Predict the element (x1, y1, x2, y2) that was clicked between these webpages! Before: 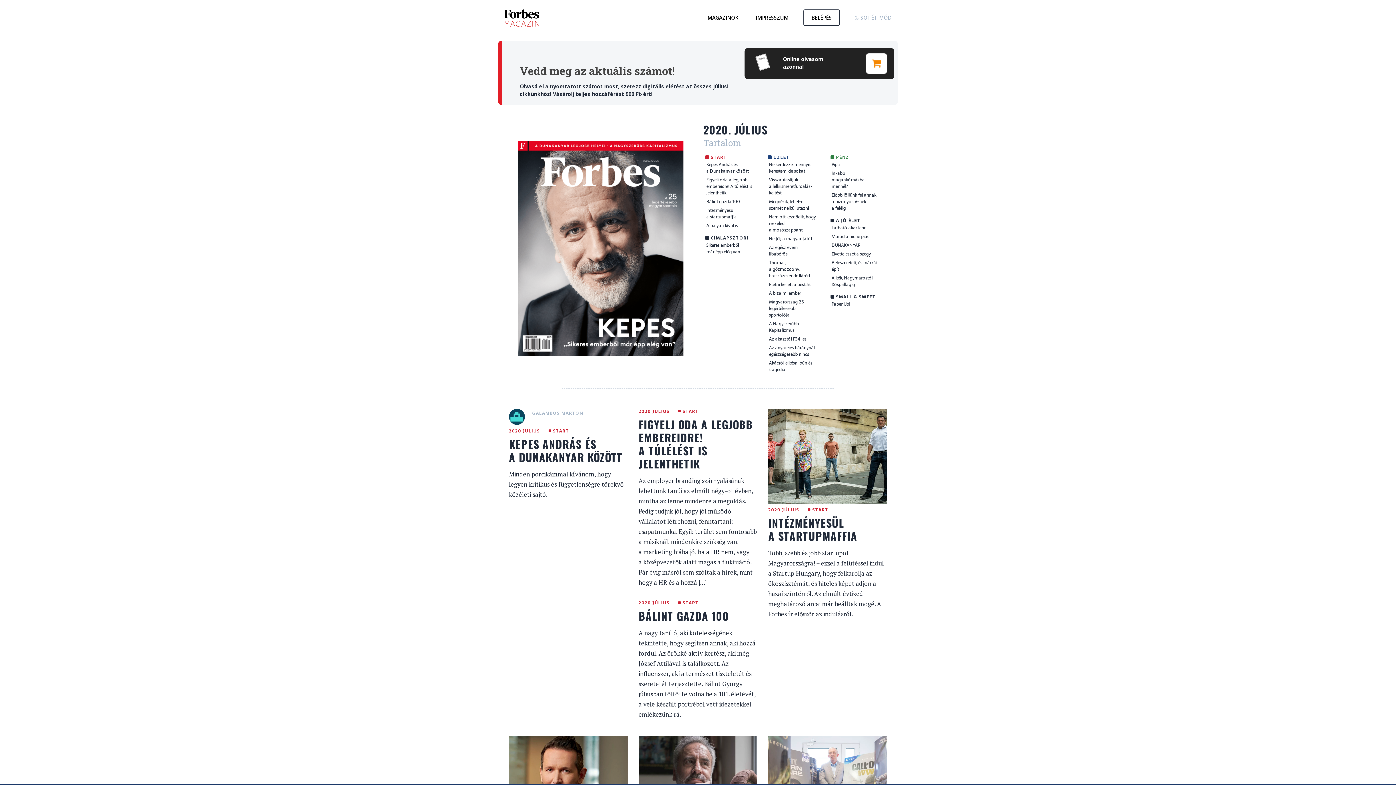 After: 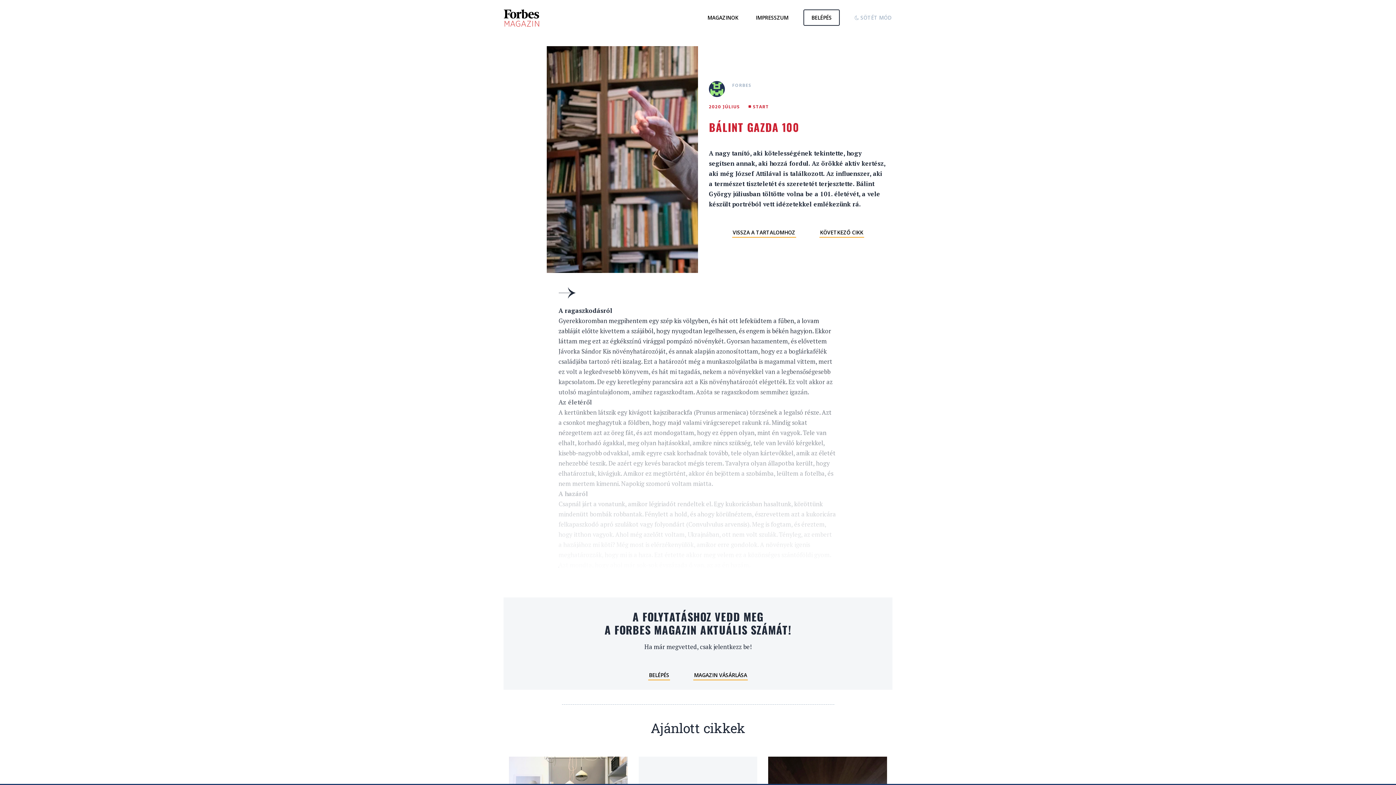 Action: bbox: (638, 608, 729, 624) label: BÁLINT GAZDA 100